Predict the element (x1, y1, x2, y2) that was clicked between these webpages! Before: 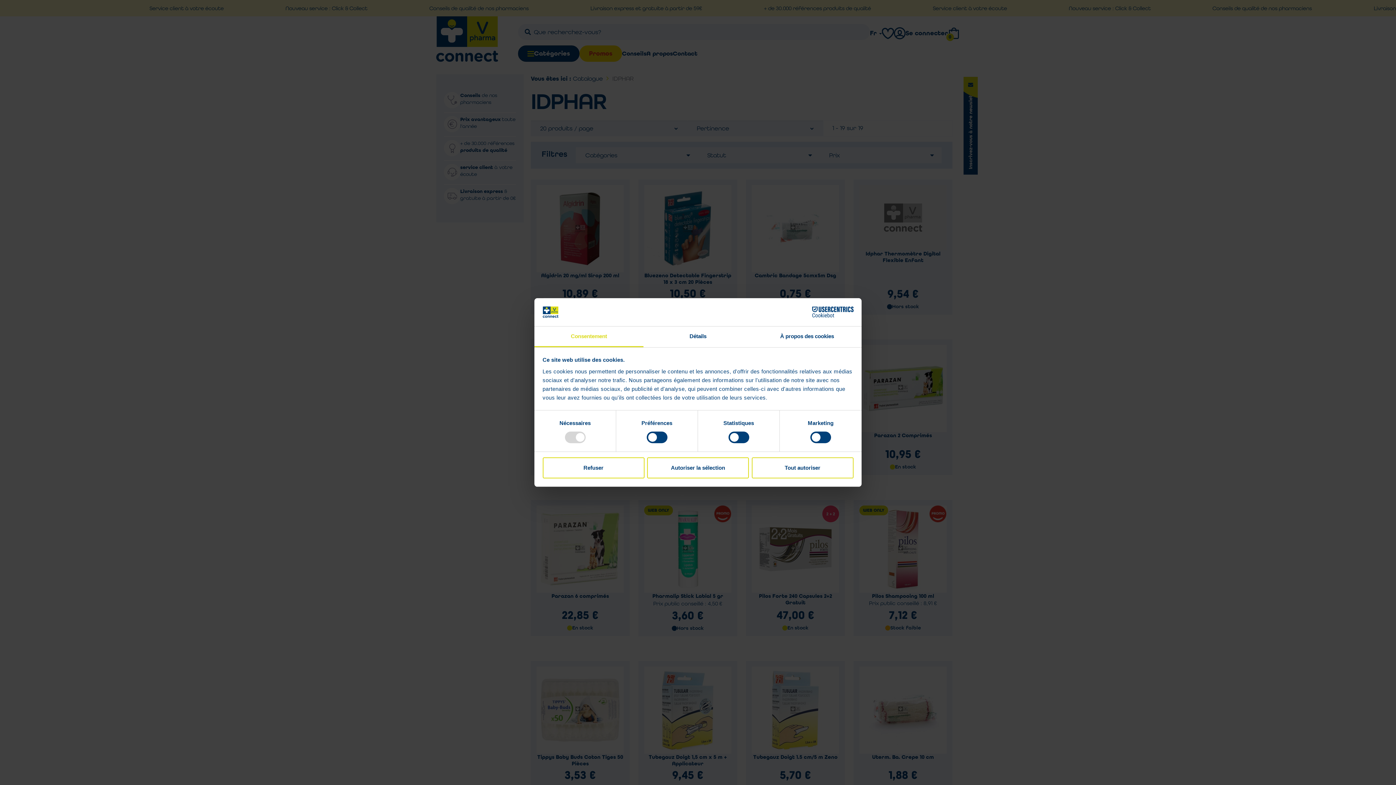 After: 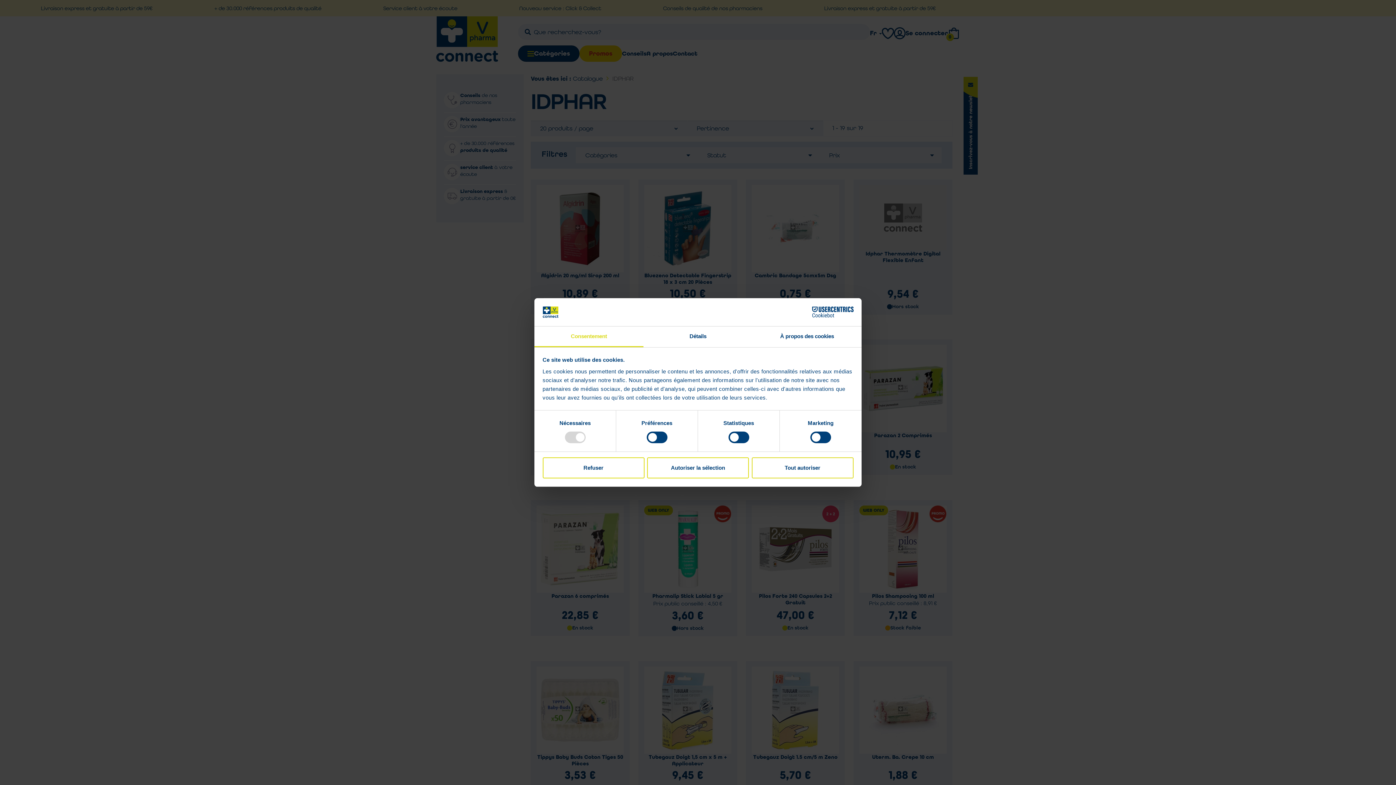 Action: label: Consentement bbox: (534, 326, 643, 347)